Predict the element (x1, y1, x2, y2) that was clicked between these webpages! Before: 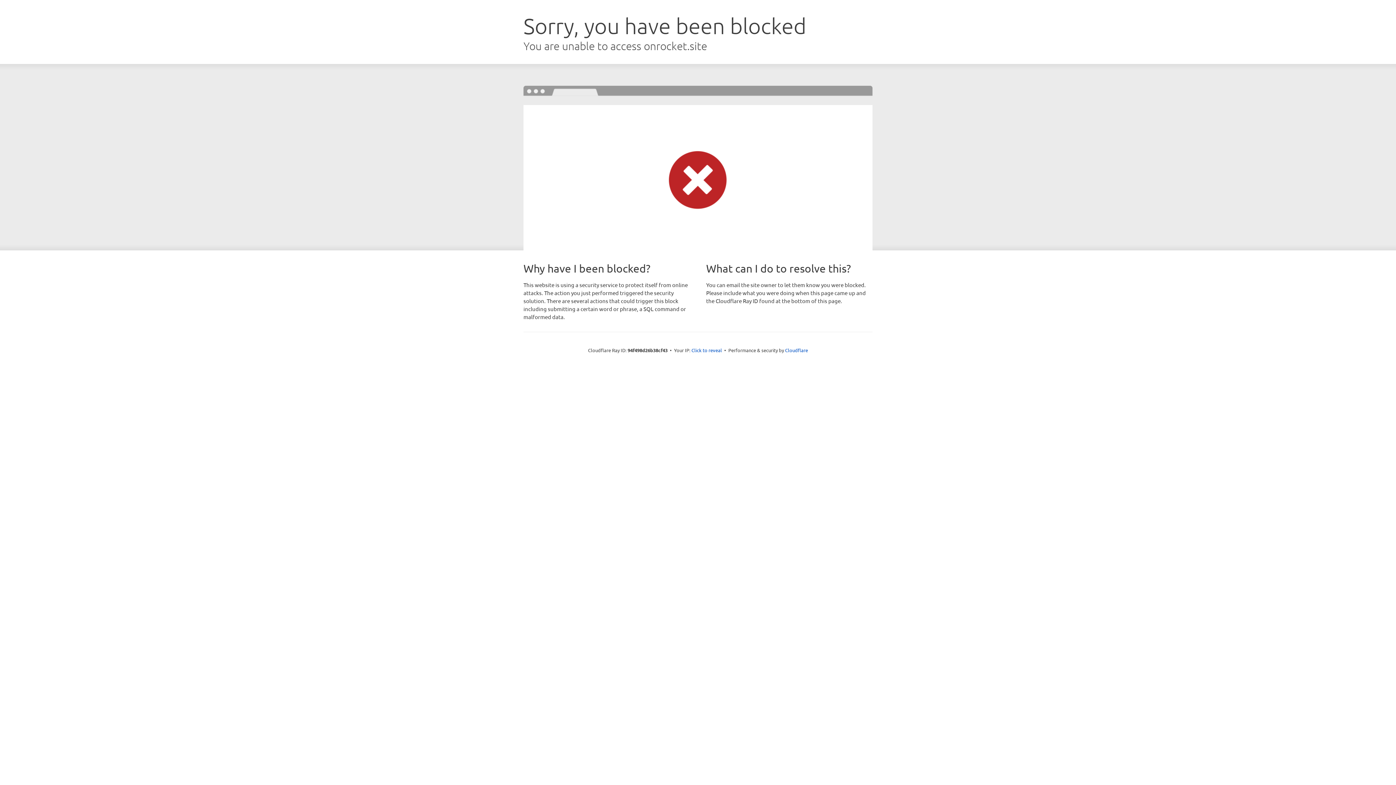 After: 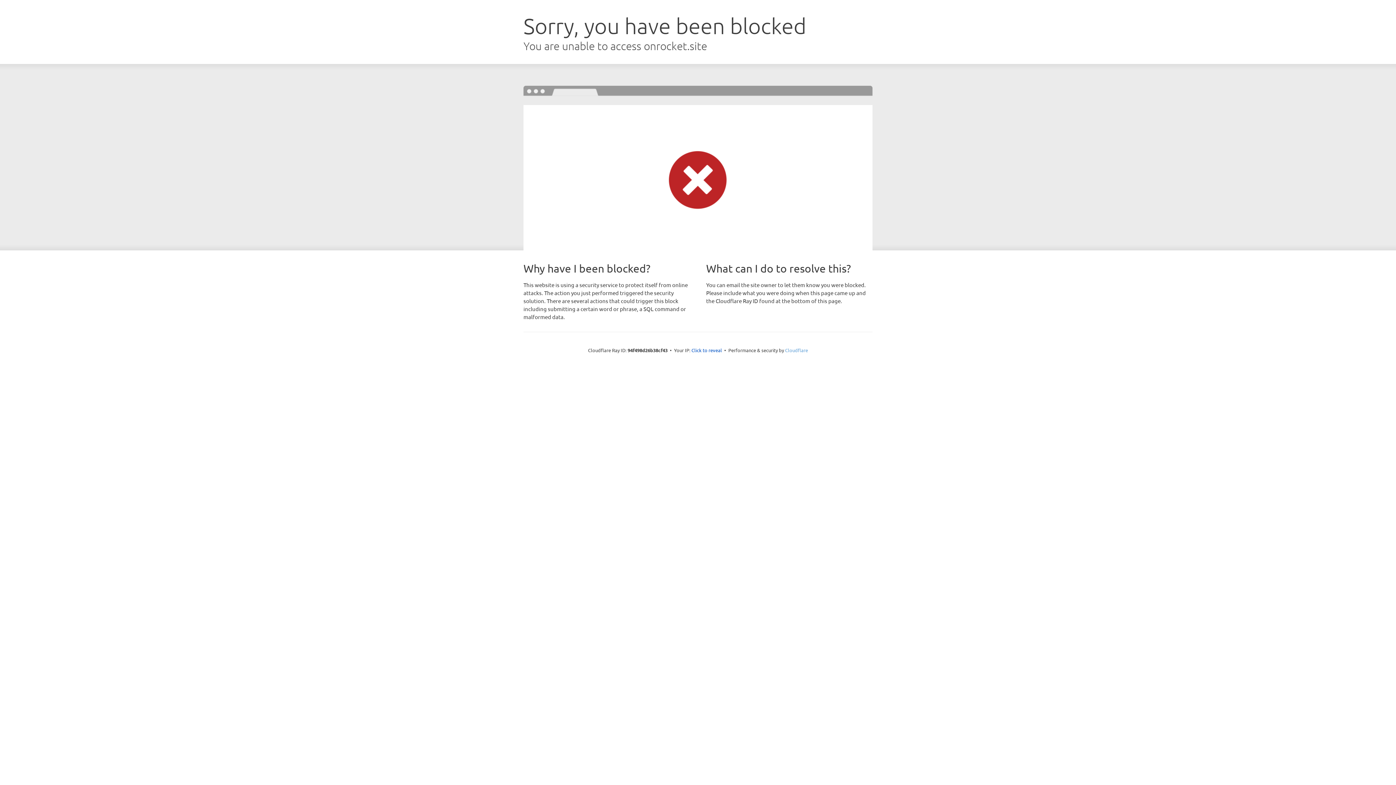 Action: label: Cloudflare bbox: (785, 347, 808, 353)